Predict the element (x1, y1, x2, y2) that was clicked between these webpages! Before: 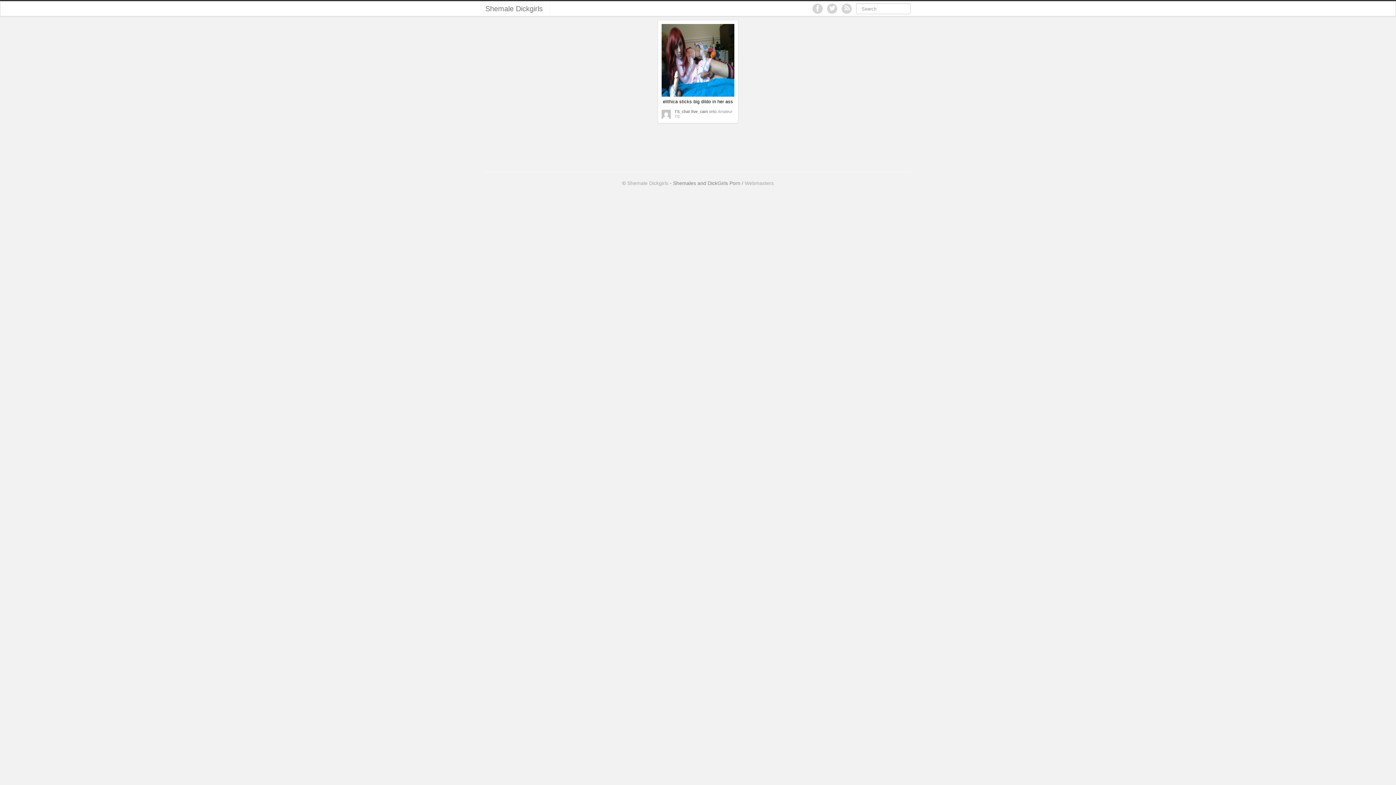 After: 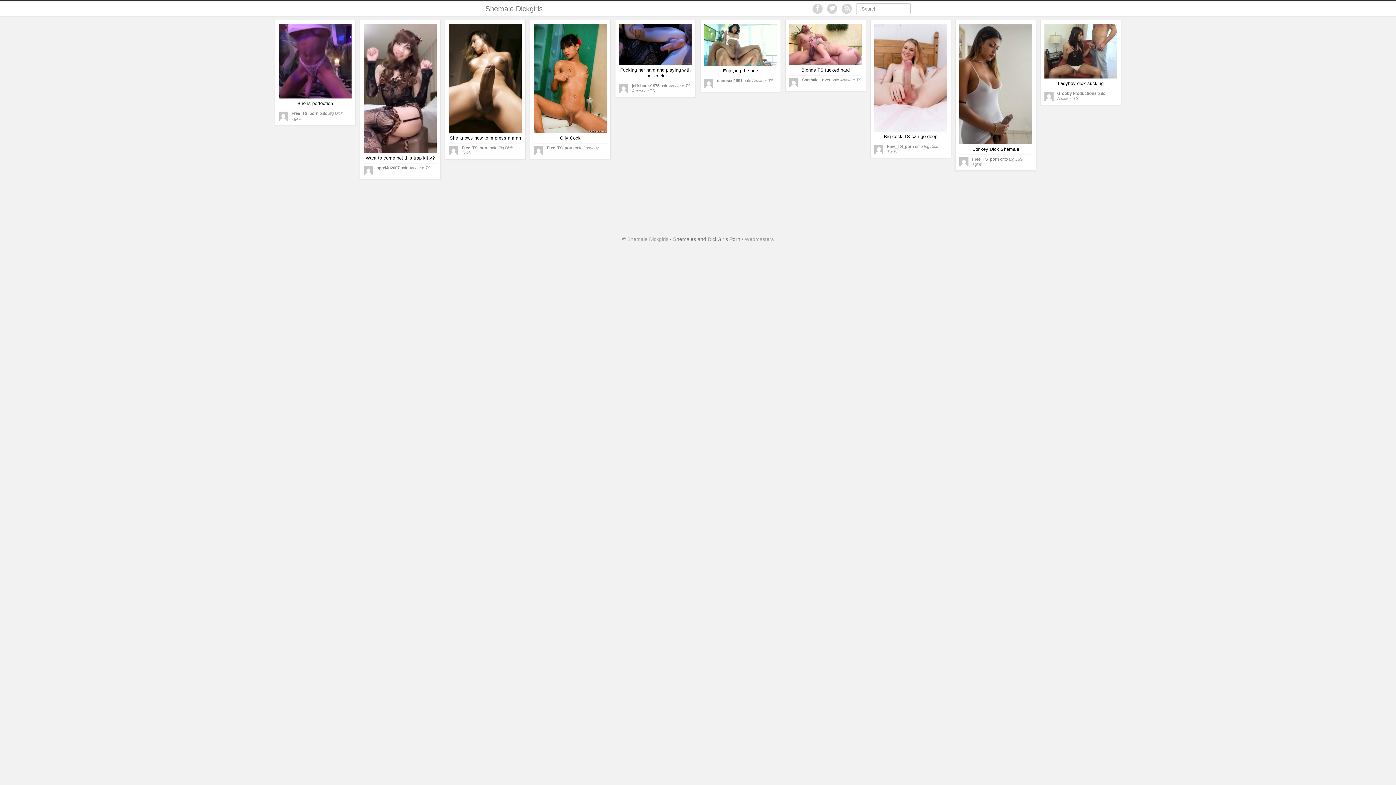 Action: label: Shemale Dickgirls bbox: (478, 1, 550, 16)